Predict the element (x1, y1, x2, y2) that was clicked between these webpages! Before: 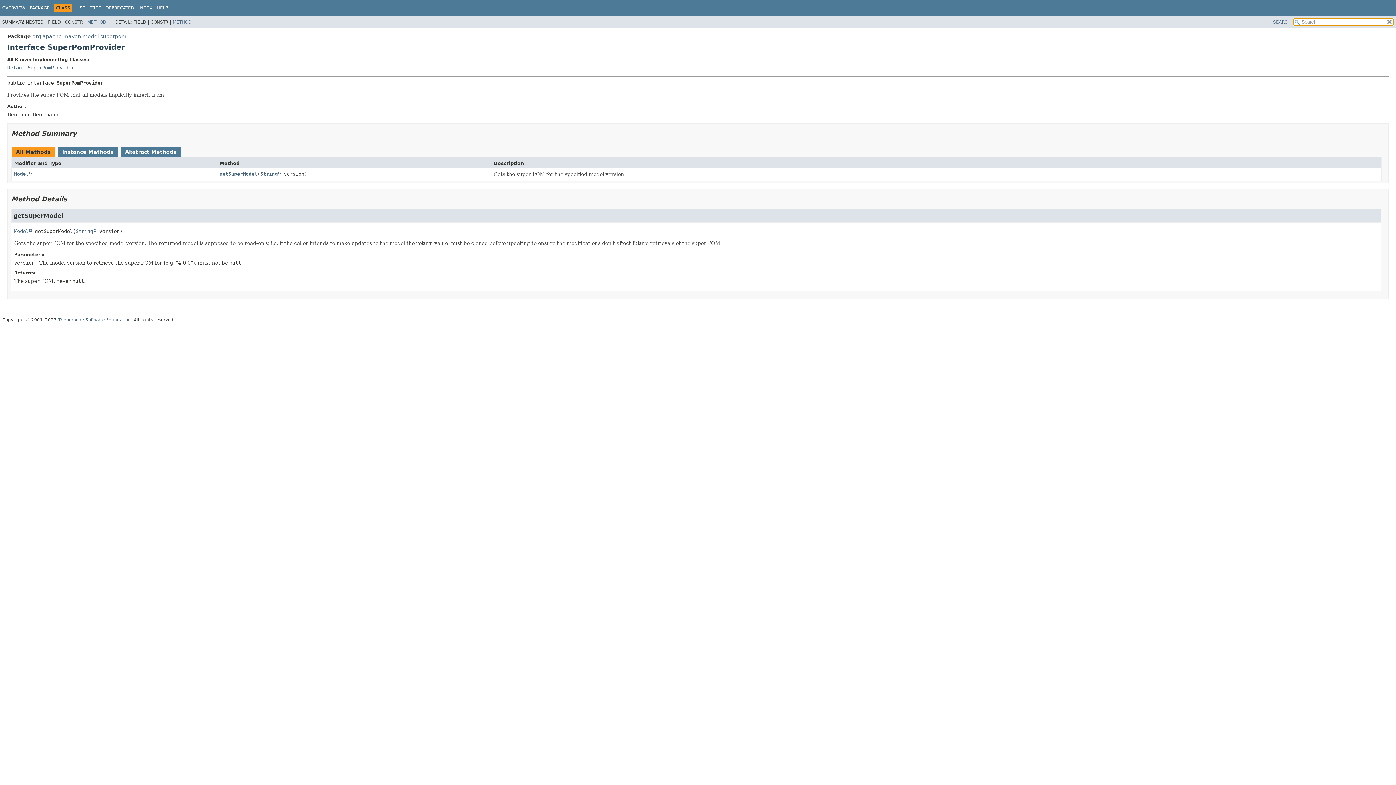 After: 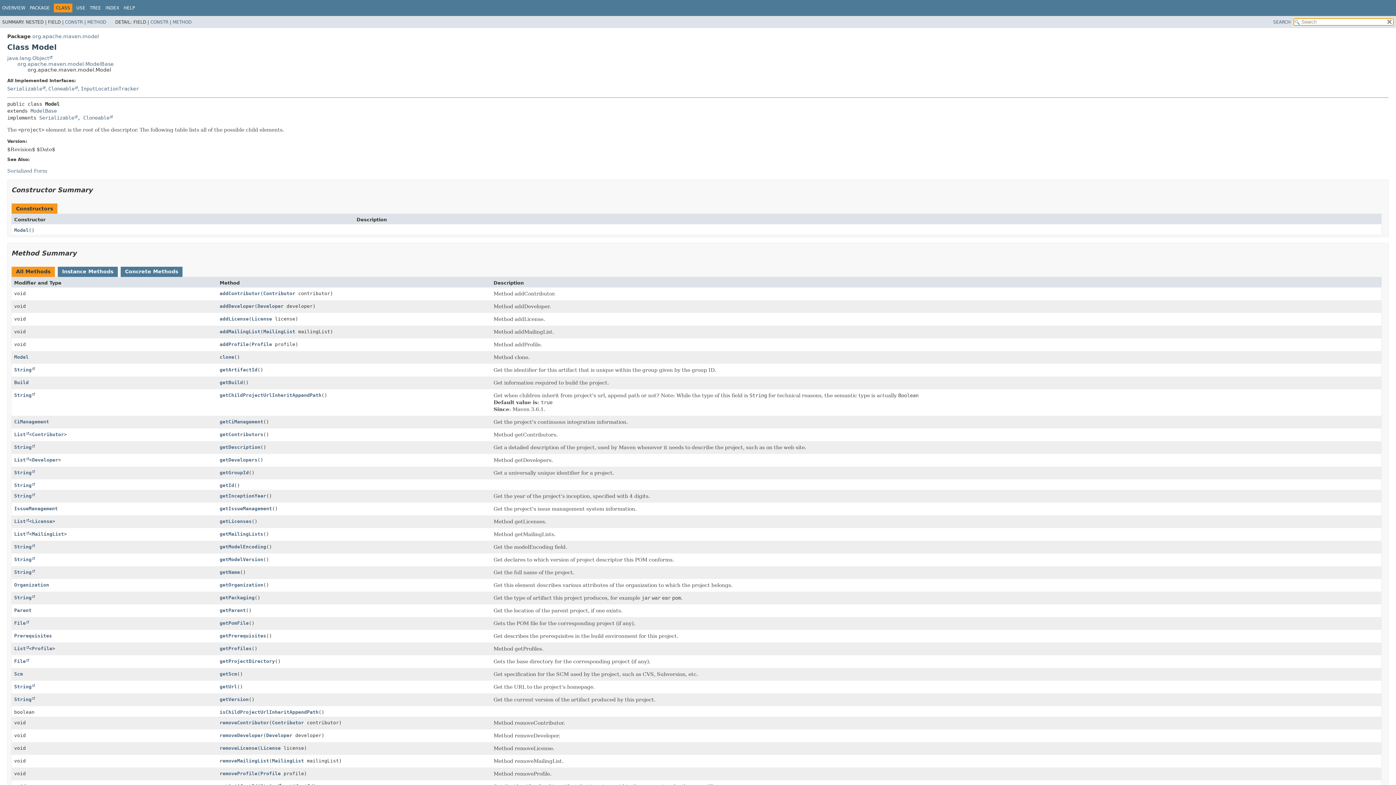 Action: bbox: (14, 171, 32, 176) label: Model